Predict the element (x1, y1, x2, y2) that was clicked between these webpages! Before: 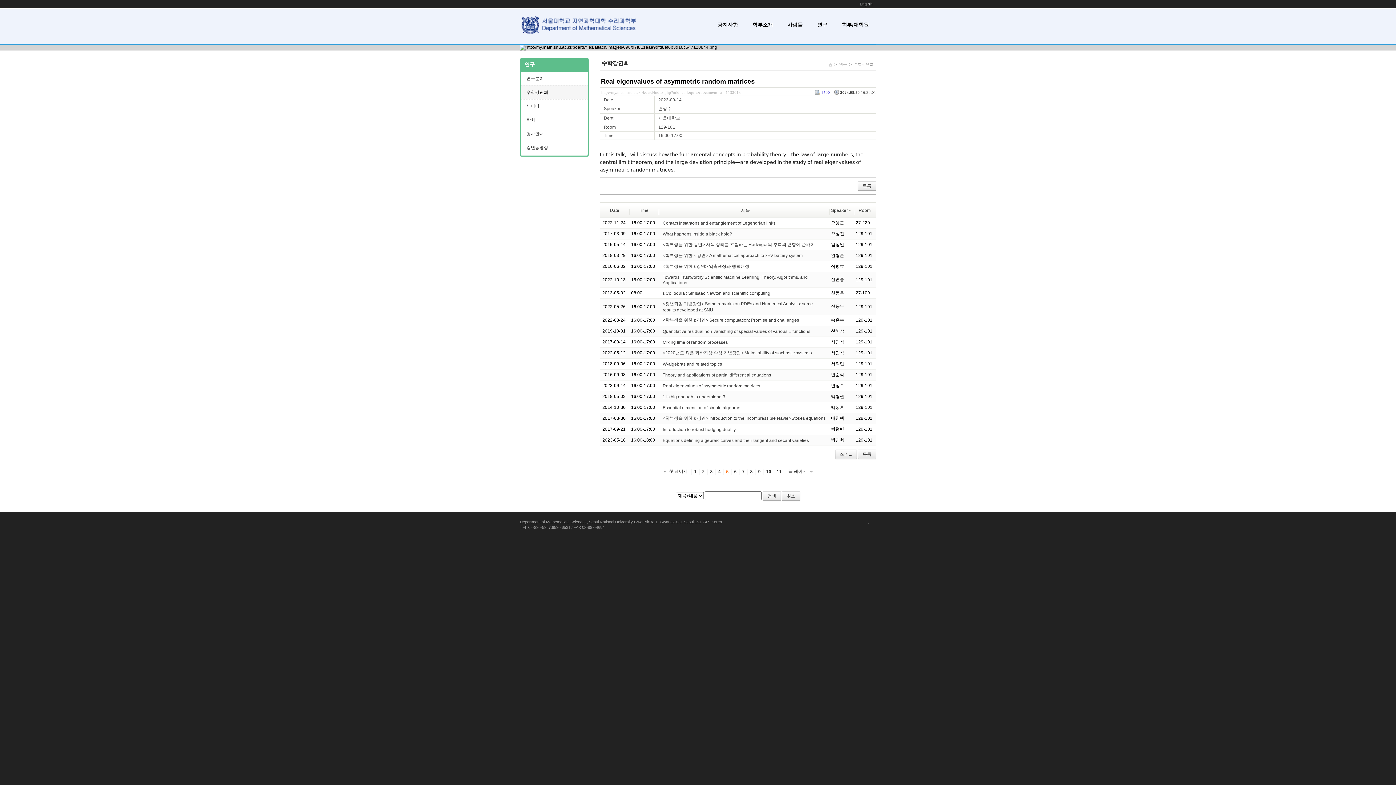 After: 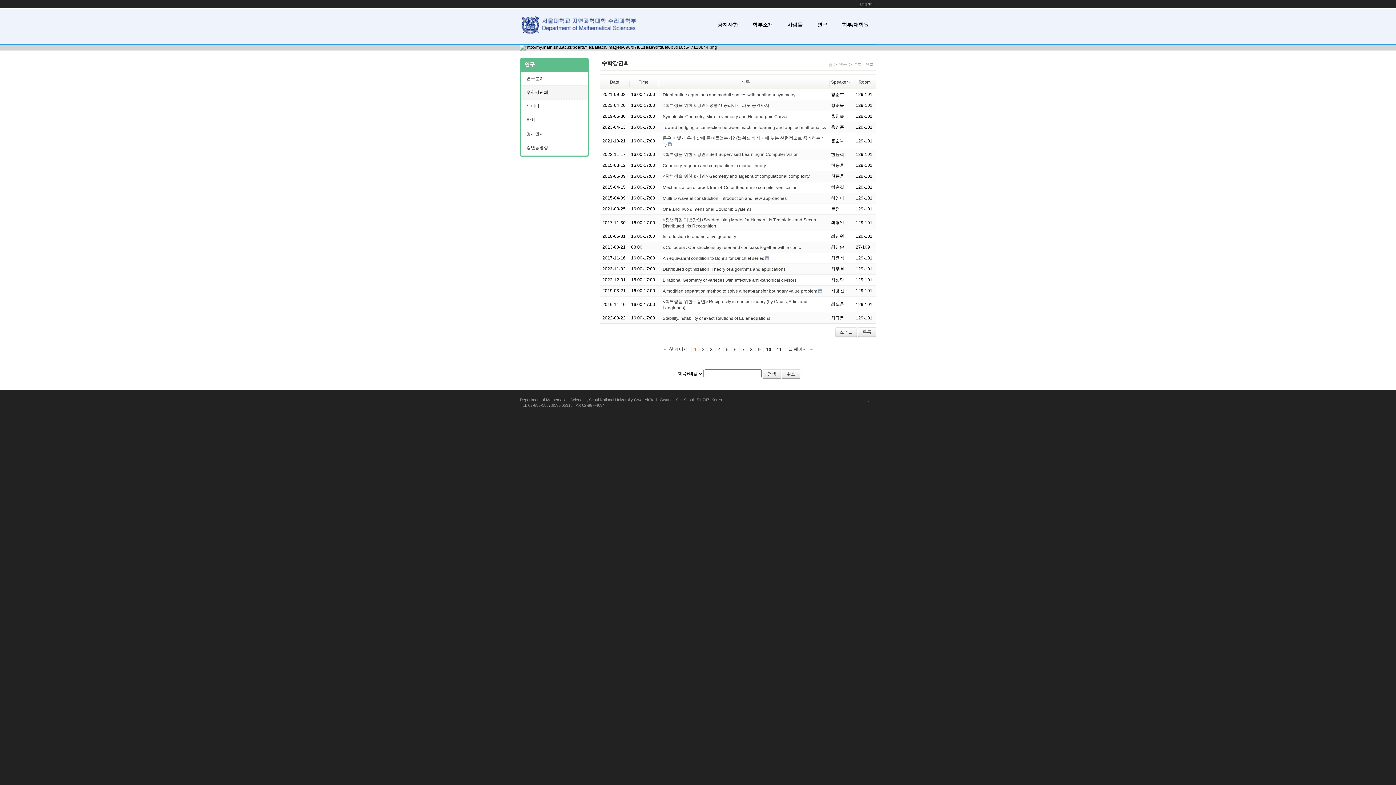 Action: bbox: (663, 468, 691, 475) label: 첫 페이지